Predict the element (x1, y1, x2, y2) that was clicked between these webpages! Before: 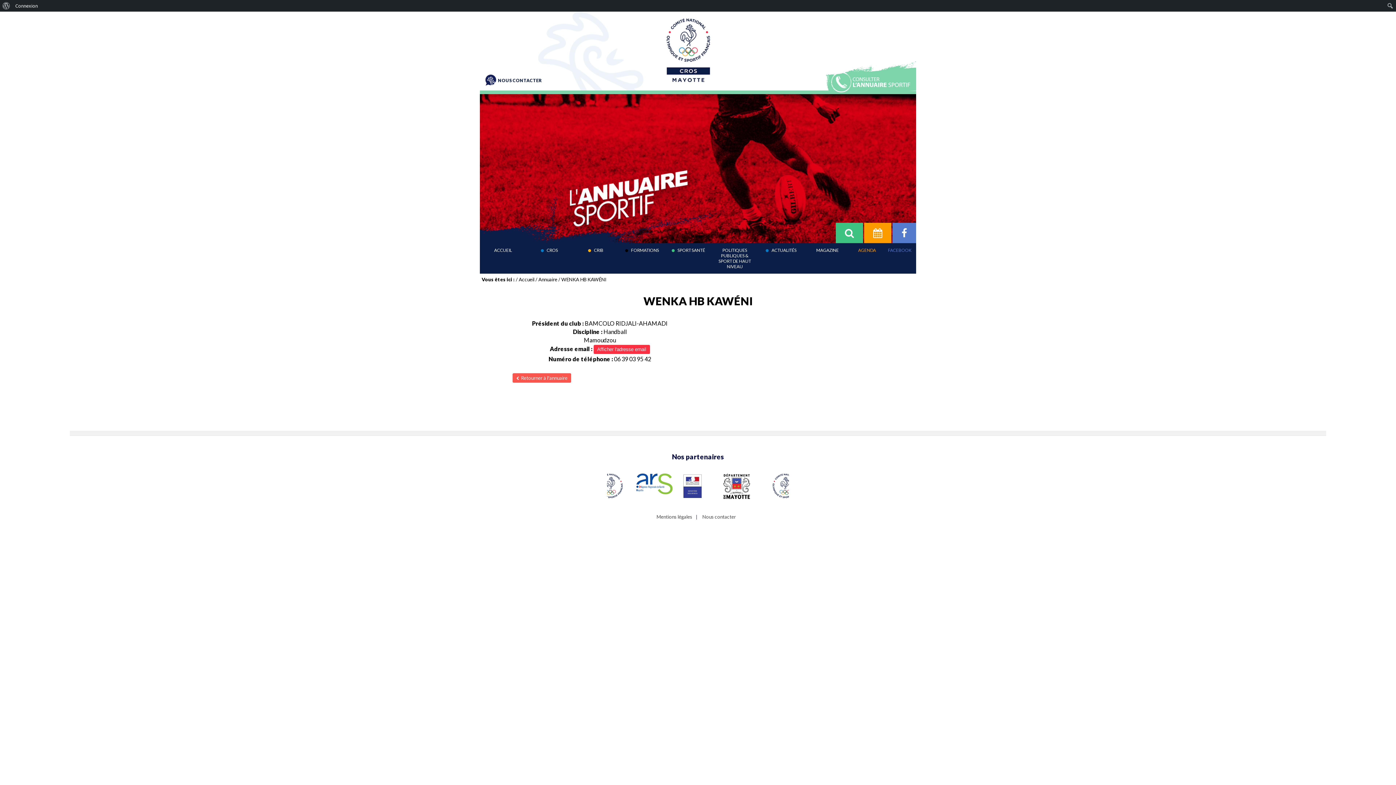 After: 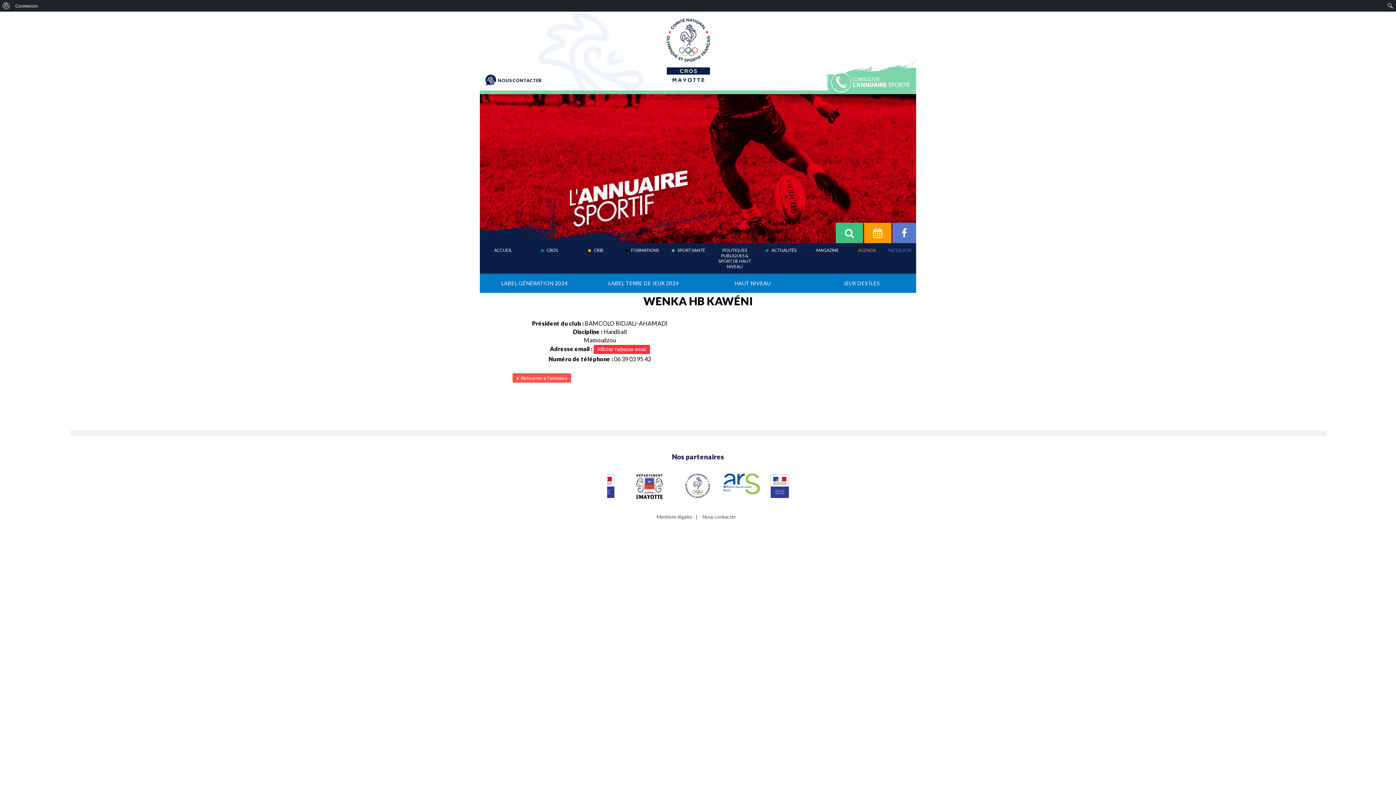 Action: bbox: (711, 243, 758, 273) label: POLITIQUES PUBLIQUES & SPORT DE HAUT NIVEAU